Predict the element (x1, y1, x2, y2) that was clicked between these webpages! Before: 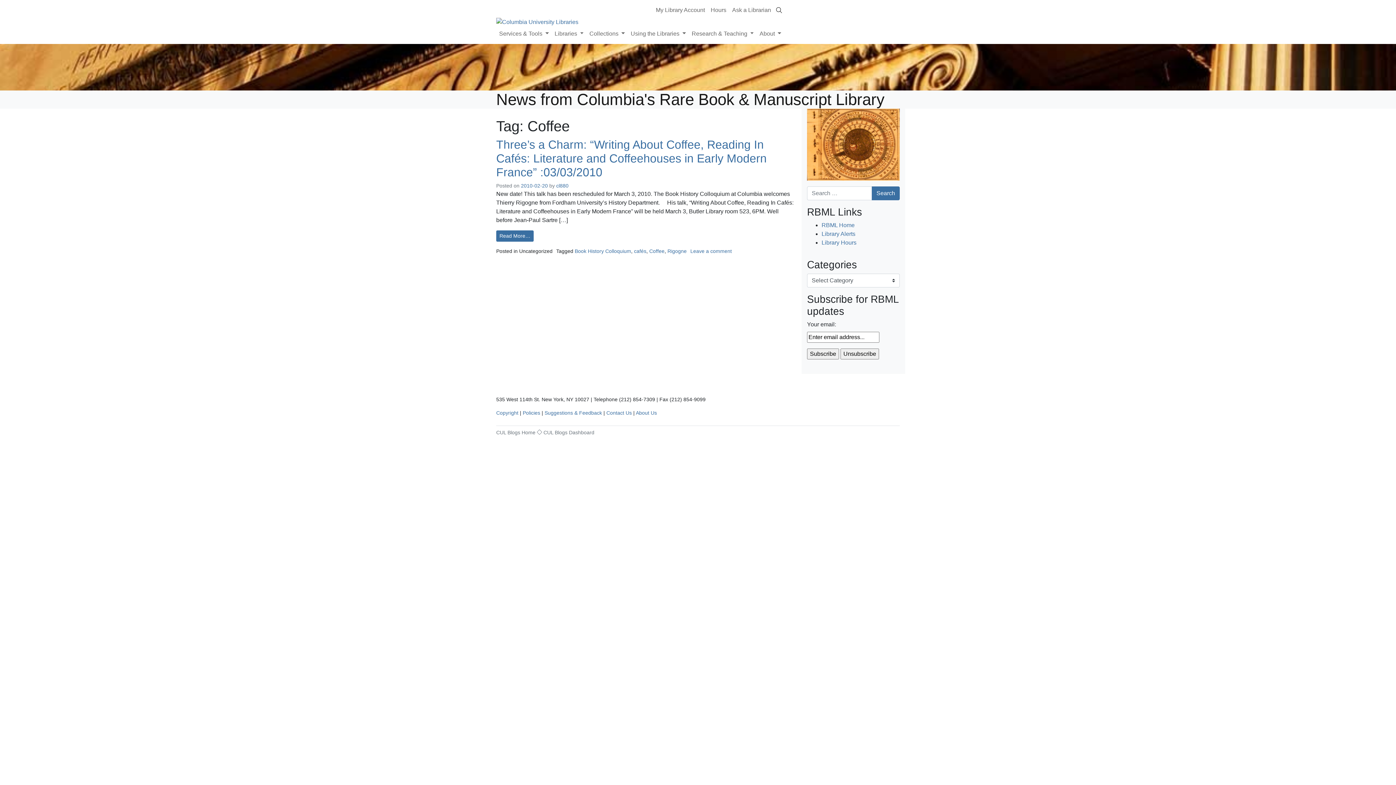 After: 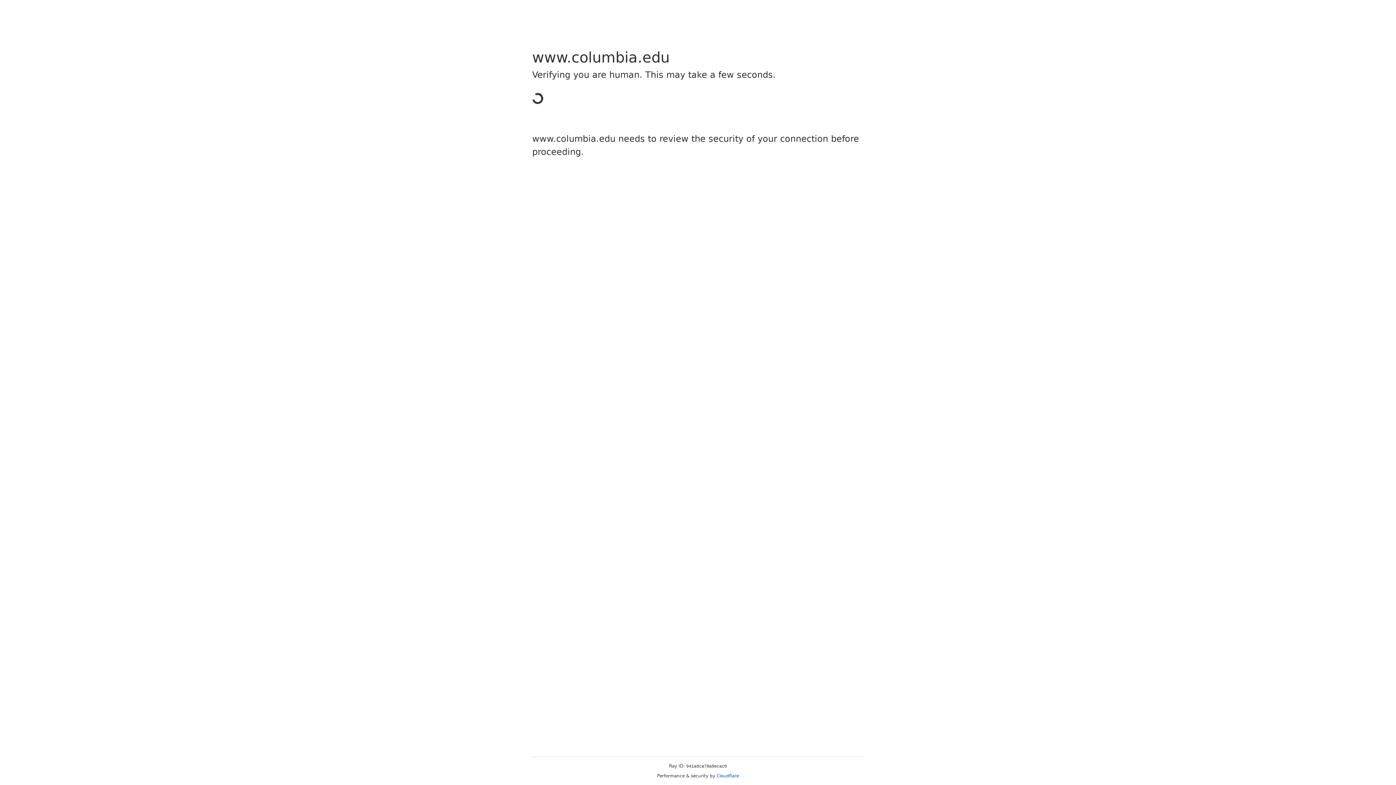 Action: bbox: (653, 2, 708, 17) label: My Library Account